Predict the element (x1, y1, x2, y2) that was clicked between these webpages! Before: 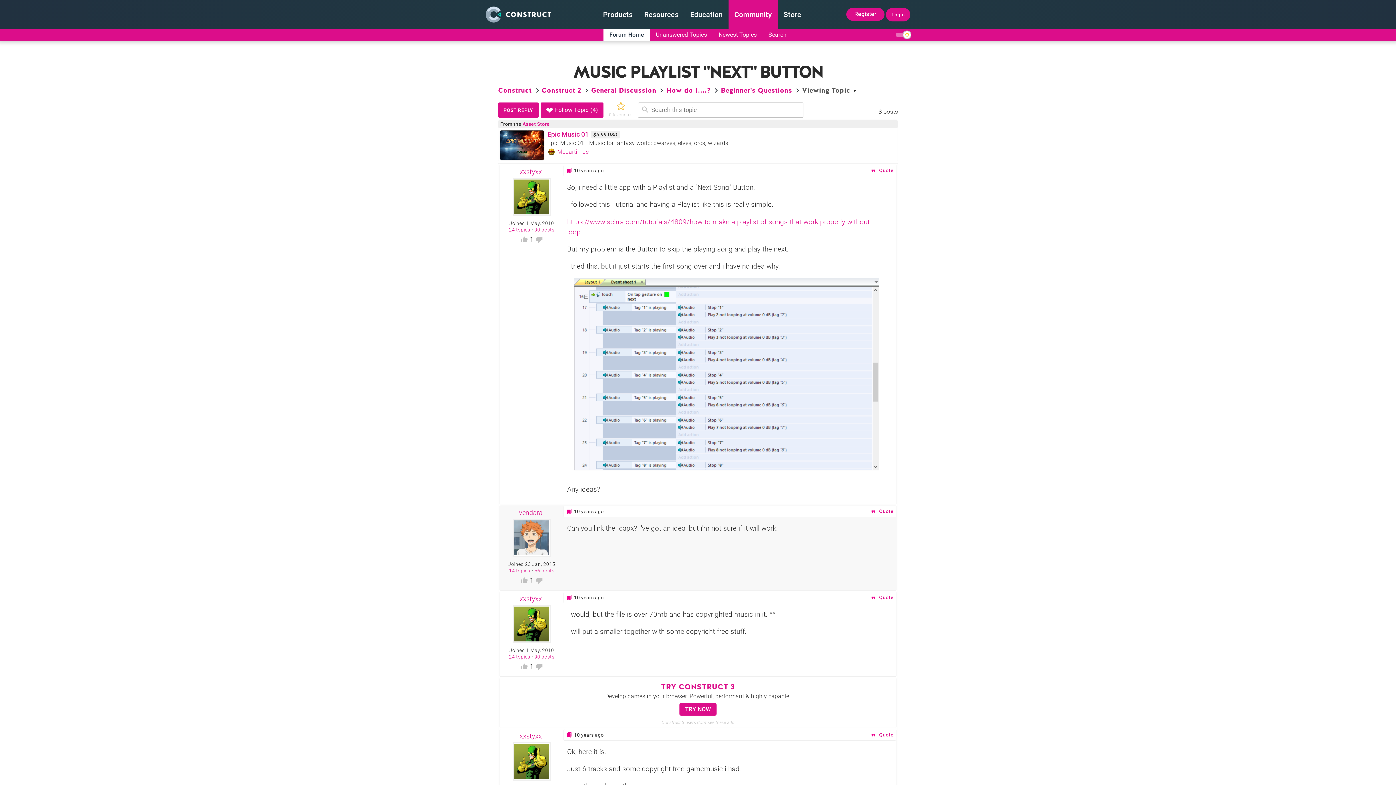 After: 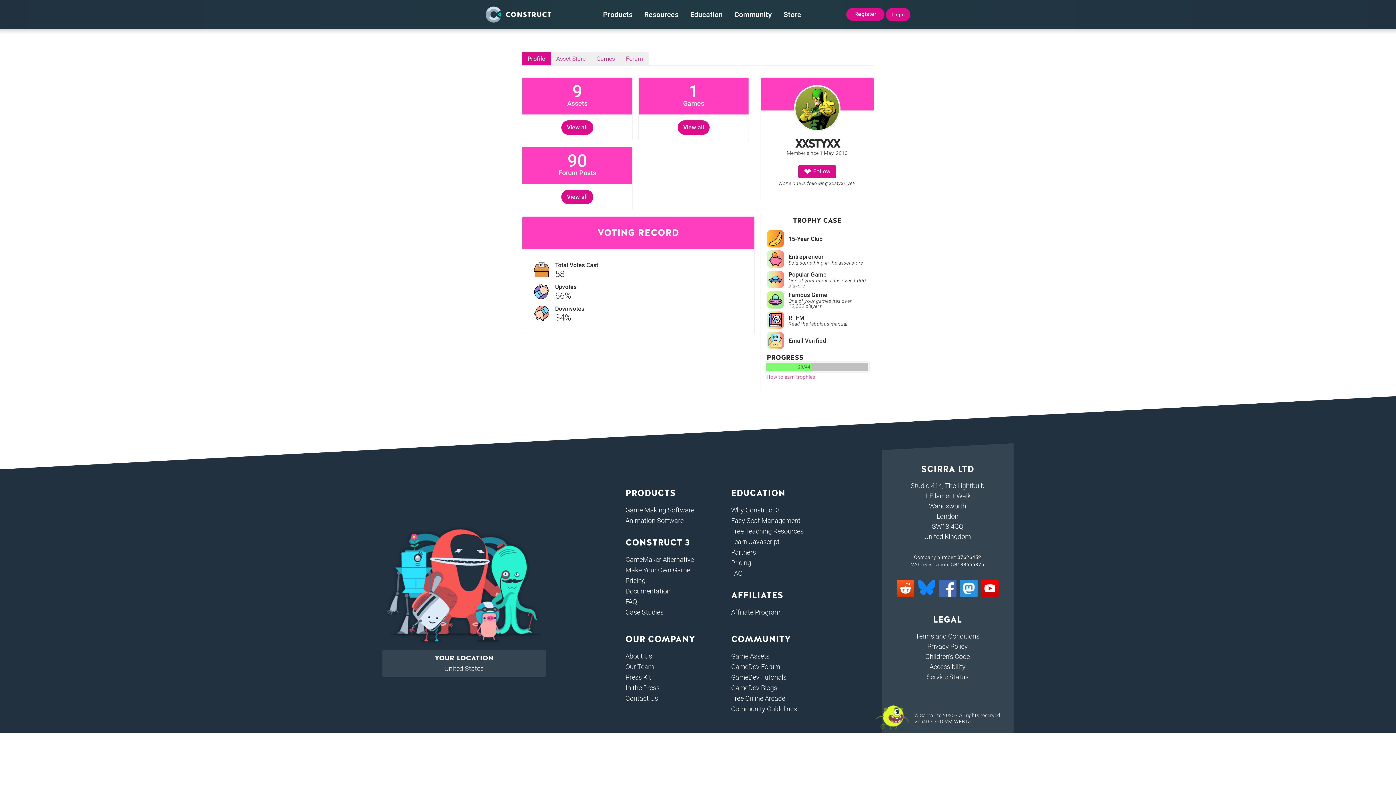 Action: bbox: (512, 209, 551, 218)